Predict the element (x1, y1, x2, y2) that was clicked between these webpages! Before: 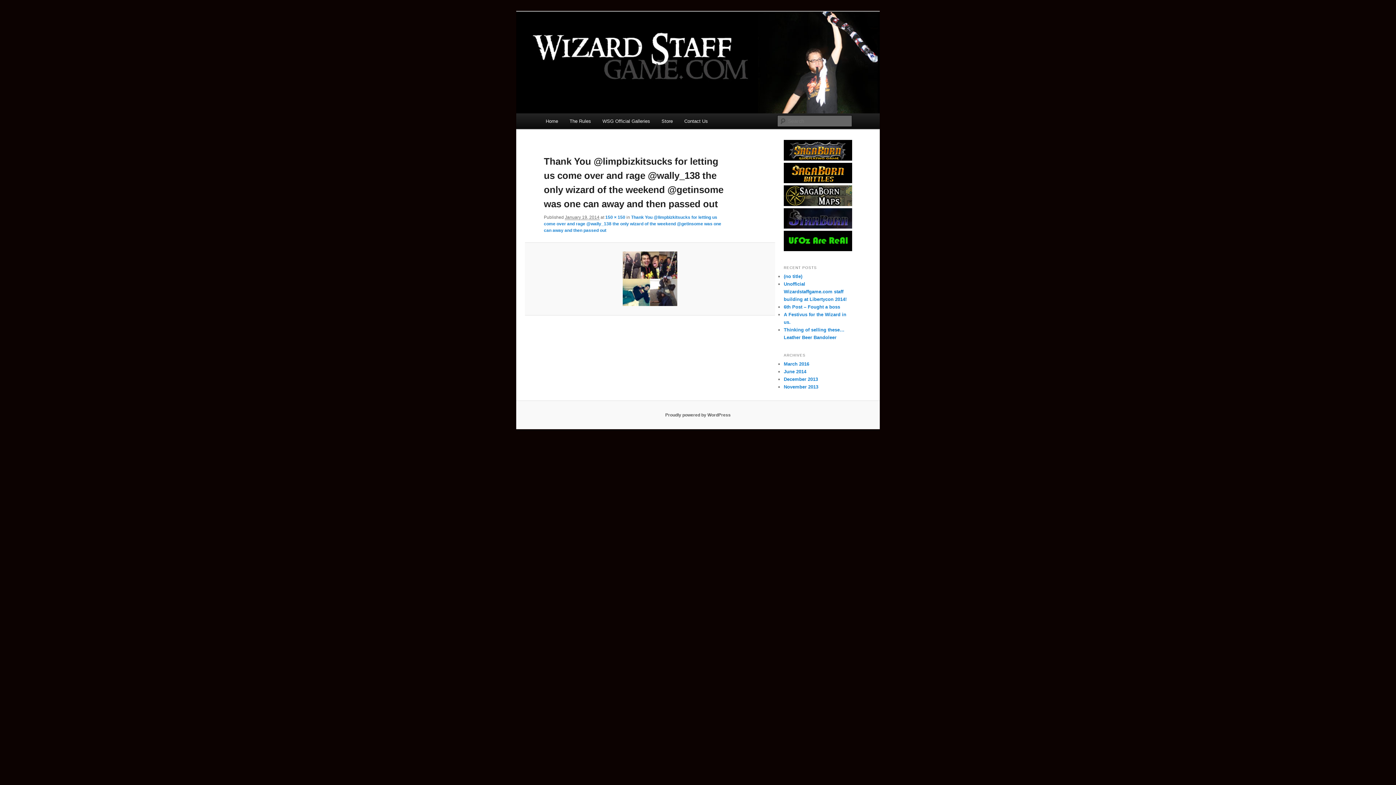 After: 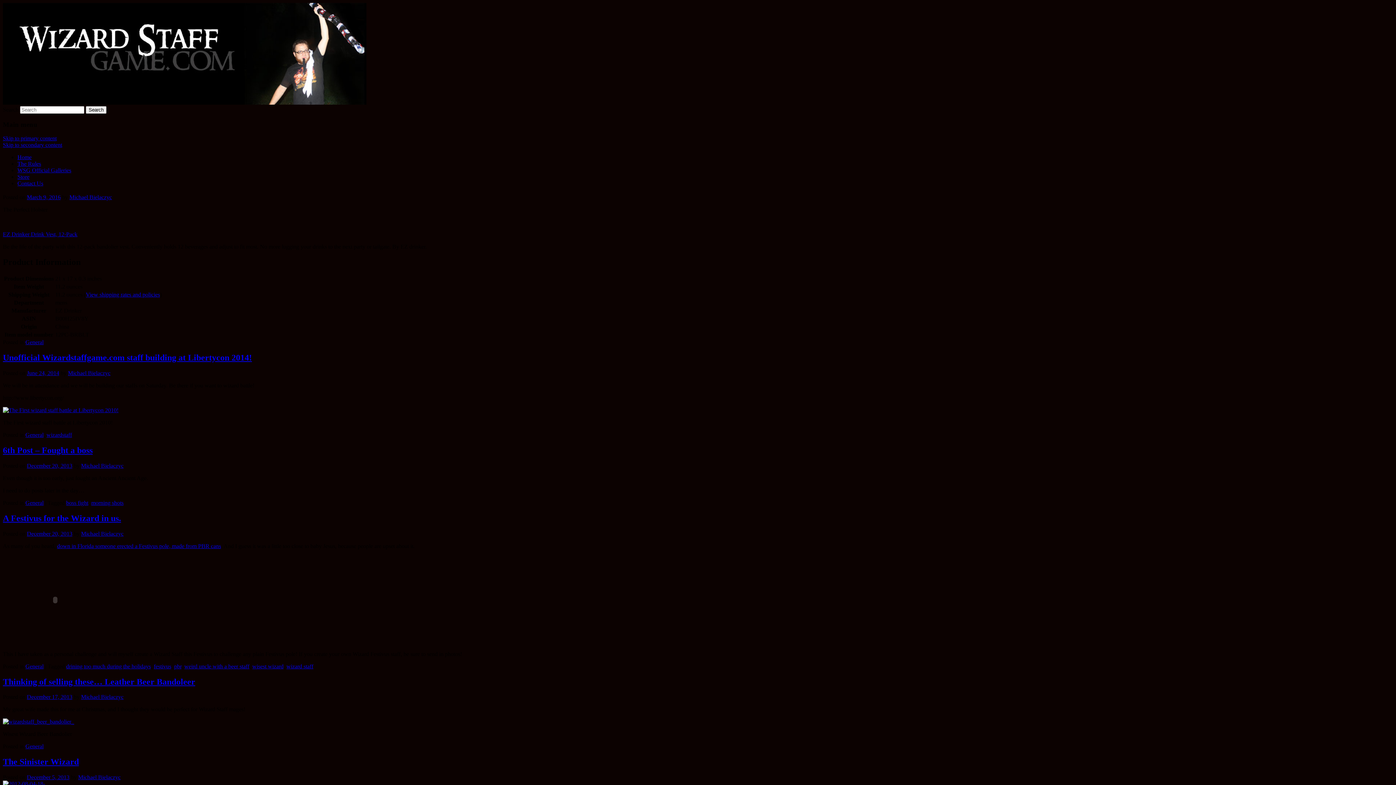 Action: bbox: (516, 11, 880, 113)